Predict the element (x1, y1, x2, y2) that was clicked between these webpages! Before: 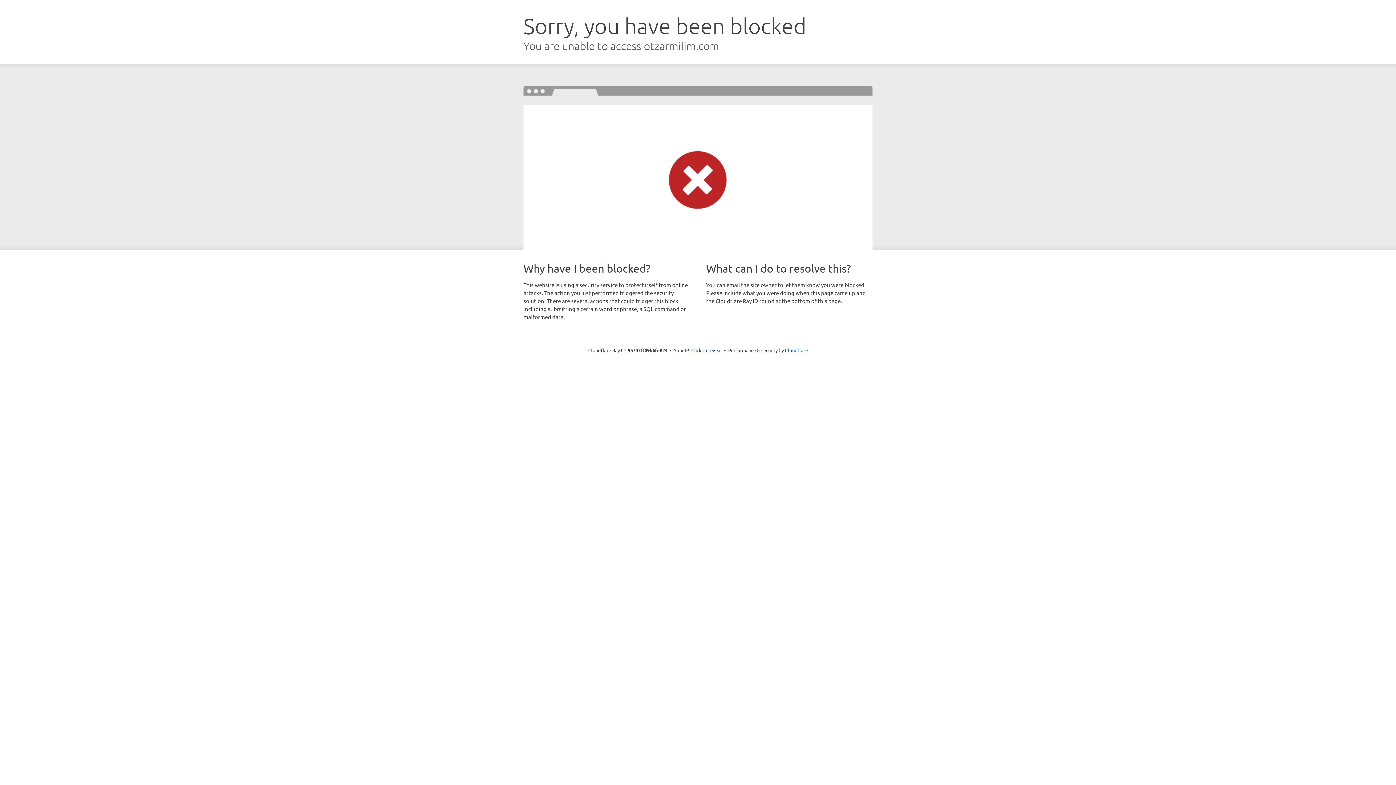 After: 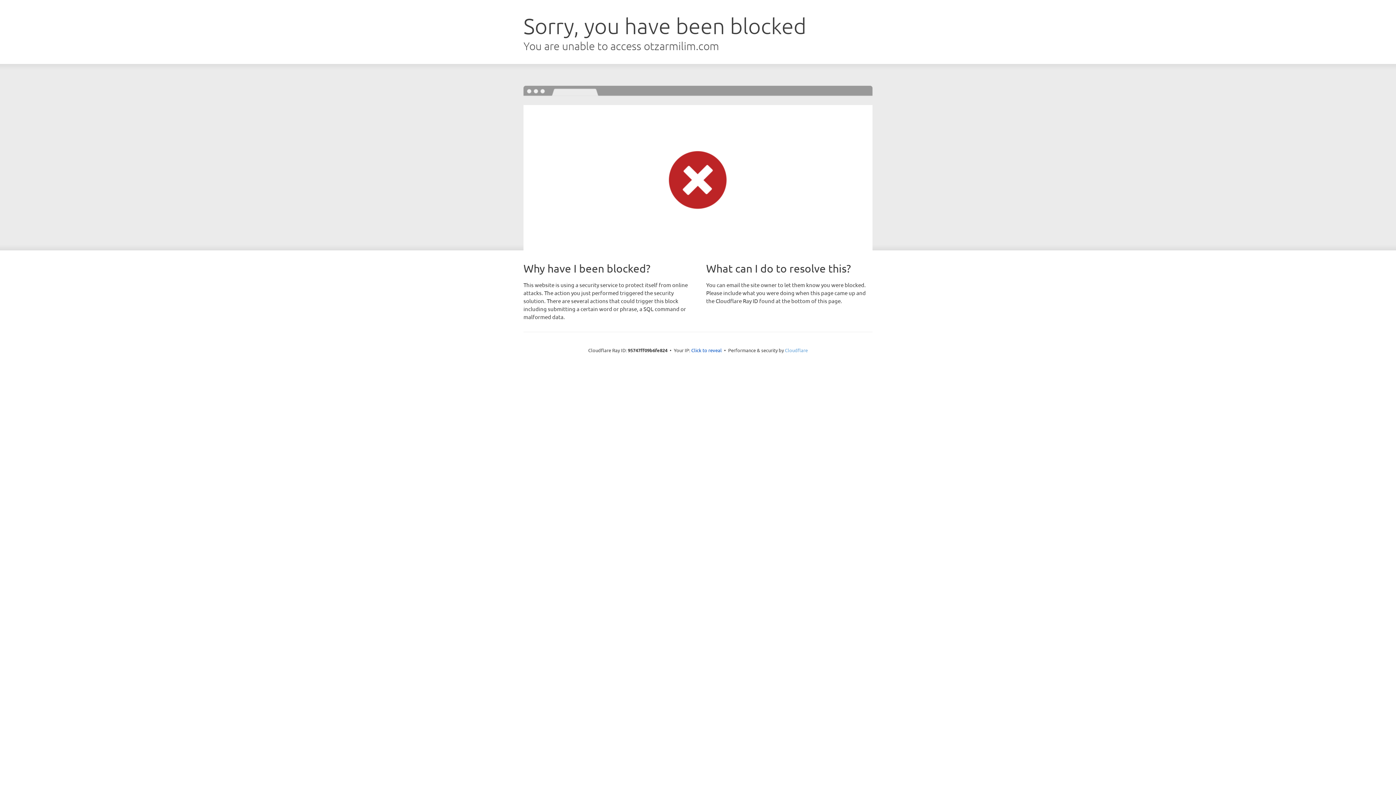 Action: bbox: (785, 347, 808, 353) label: Cloudflare